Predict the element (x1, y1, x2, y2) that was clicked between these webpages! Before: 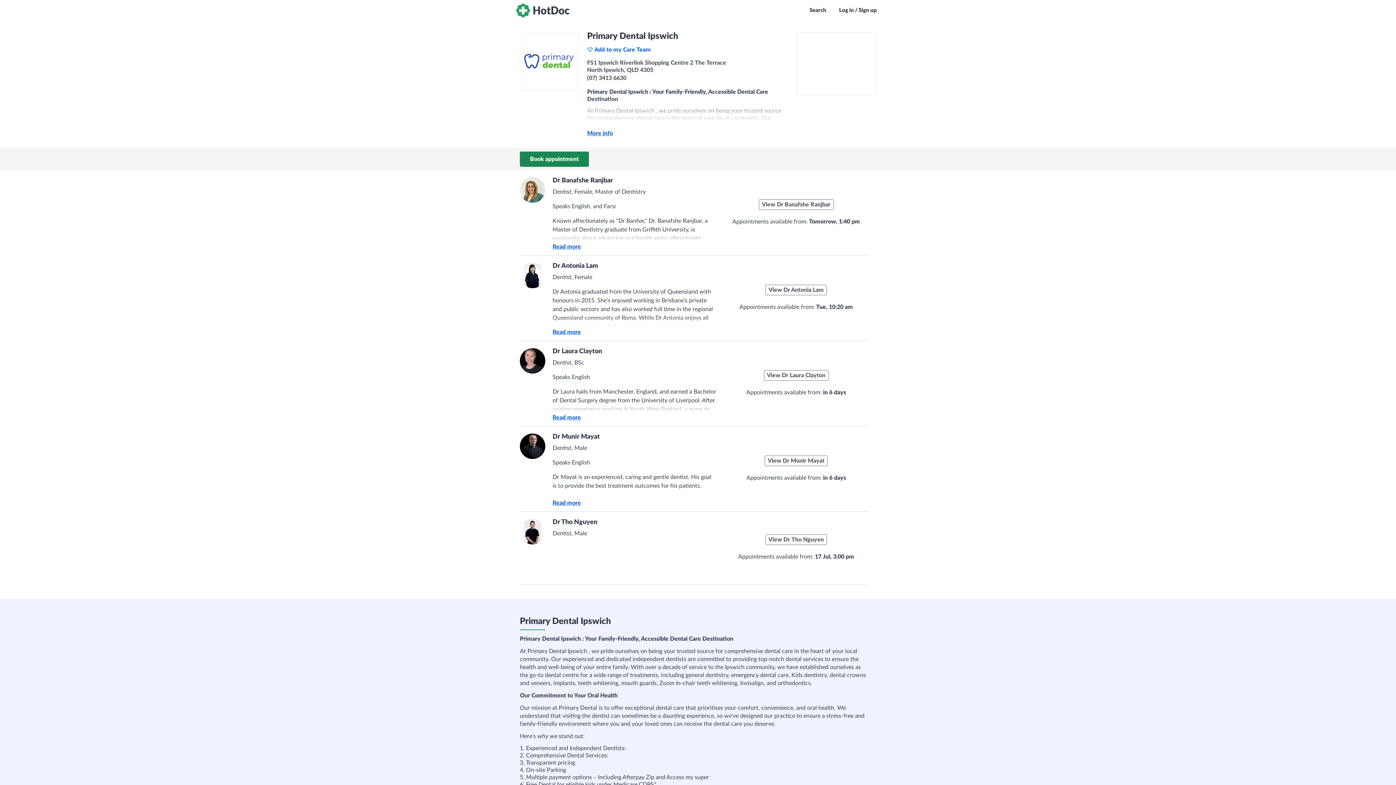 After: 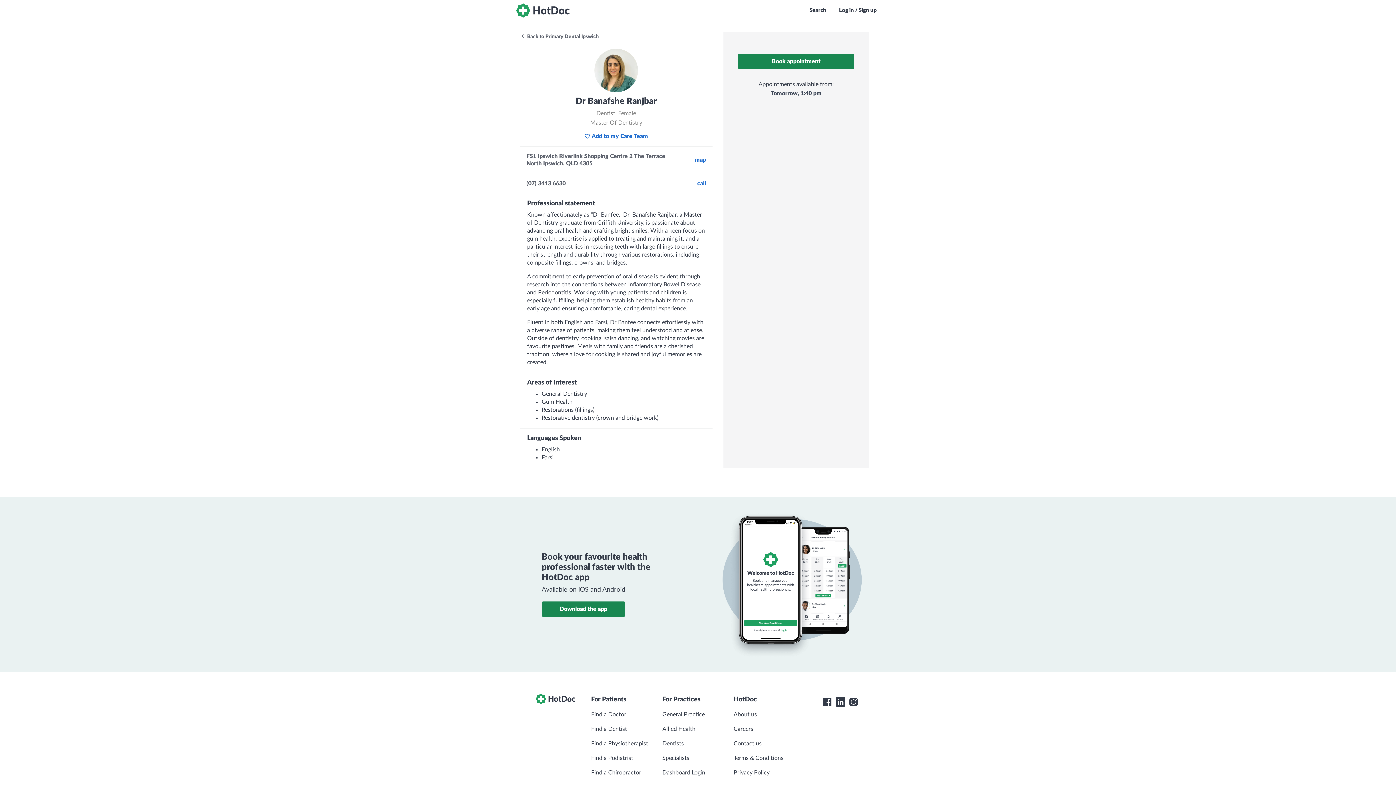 Action: bbox: (758, 199, 834, 210) label: View Dr Banafshe Ranjbar